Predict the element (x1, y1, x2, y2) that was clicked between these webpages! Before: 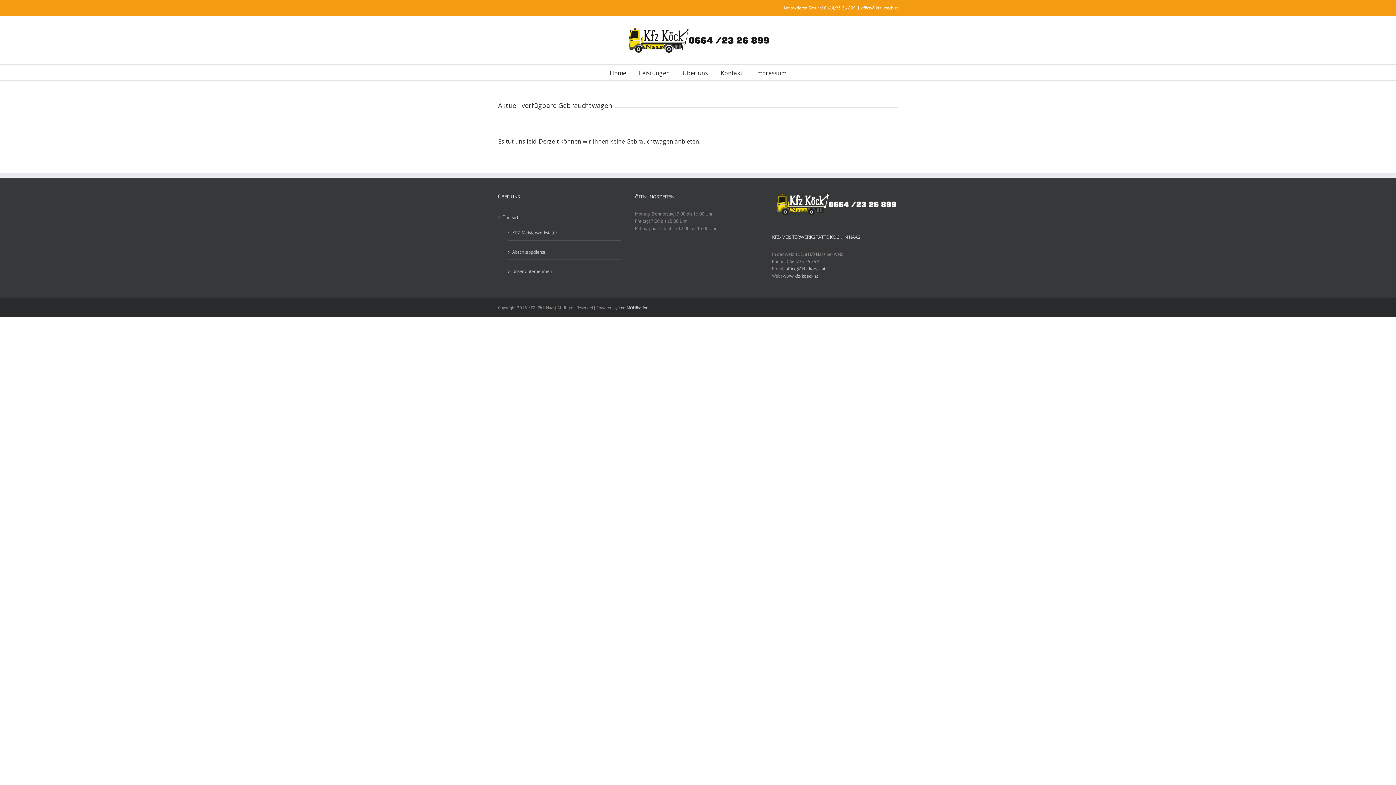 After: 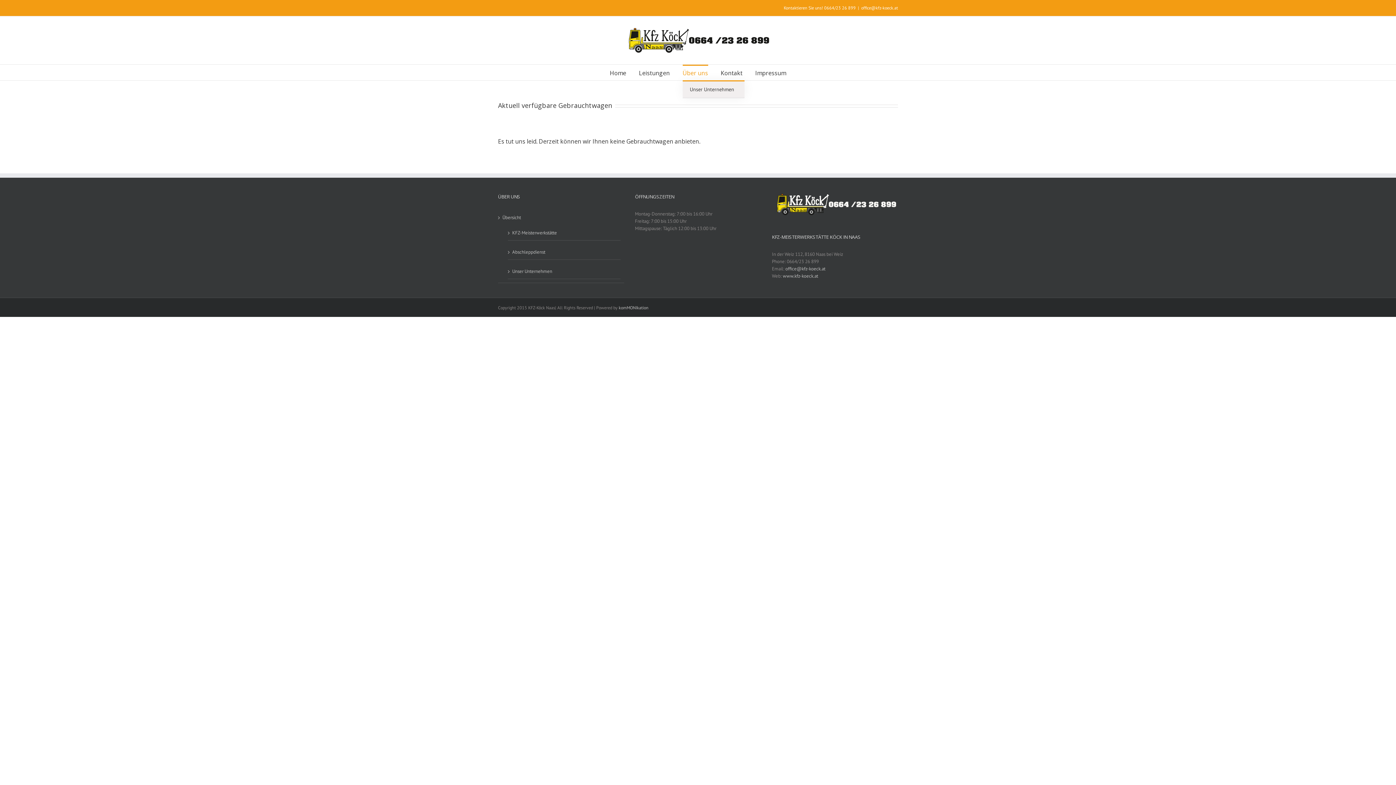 Action: label: Über uns bbox: (682, 64, 708, 80)